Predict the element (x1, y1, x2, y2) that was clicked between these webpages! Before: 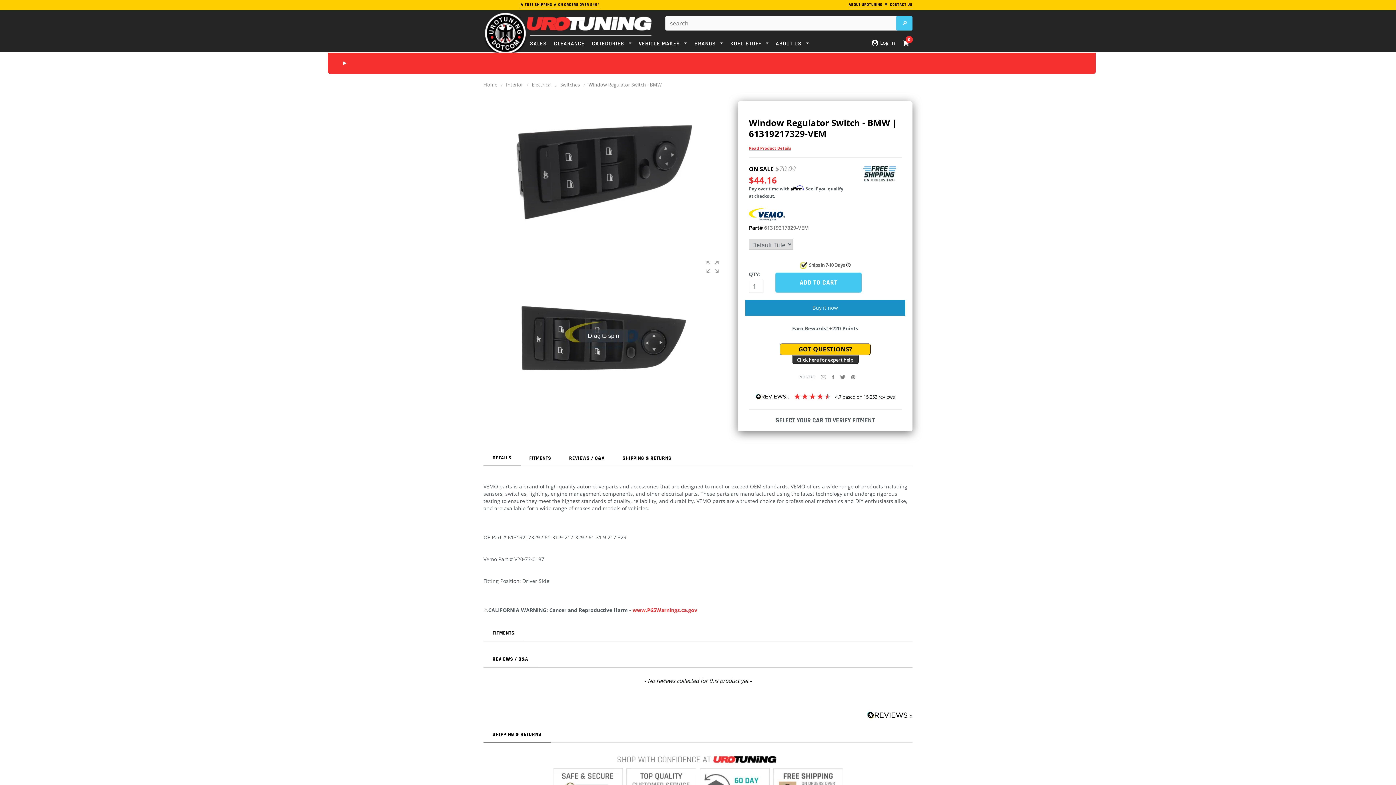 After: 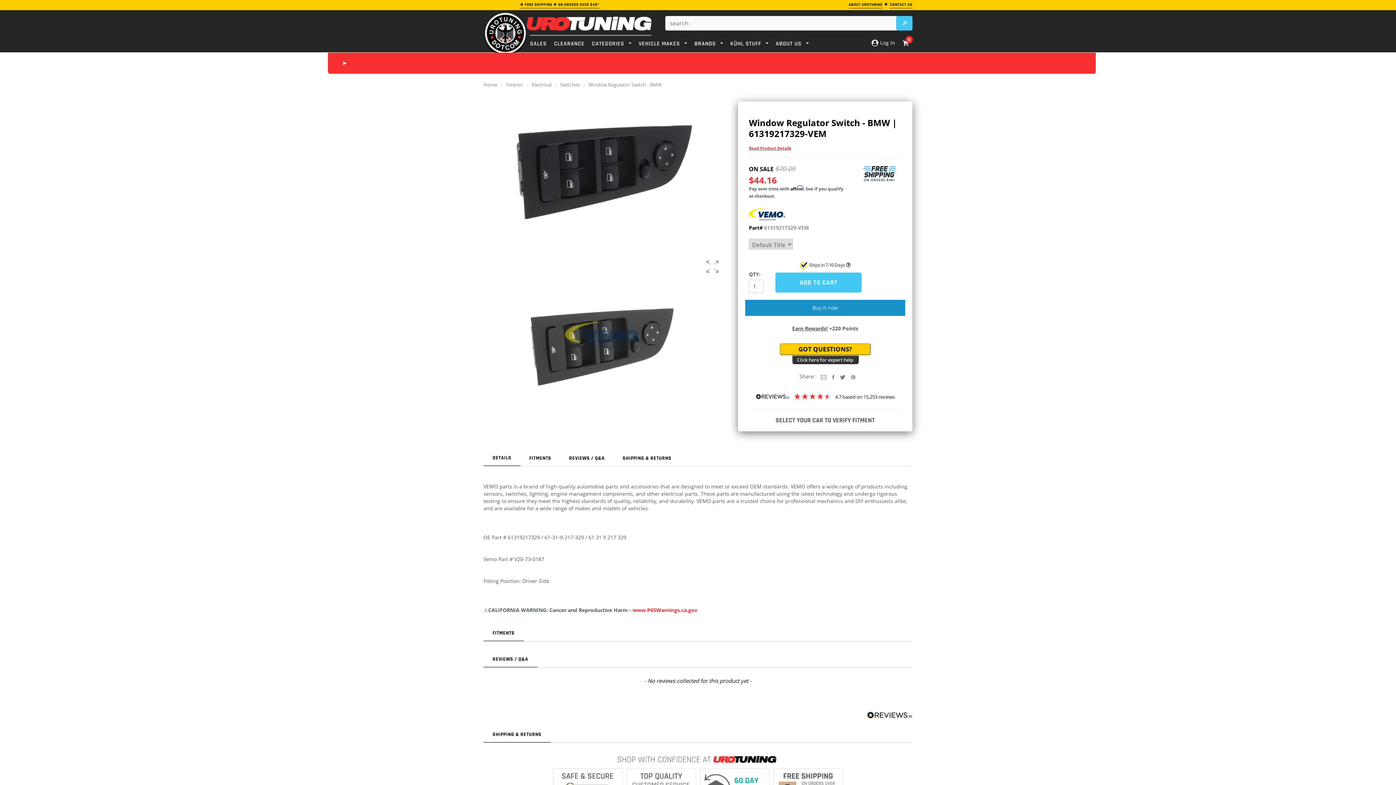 Action: label: 0 bbox: (902, 39, 909, 46)